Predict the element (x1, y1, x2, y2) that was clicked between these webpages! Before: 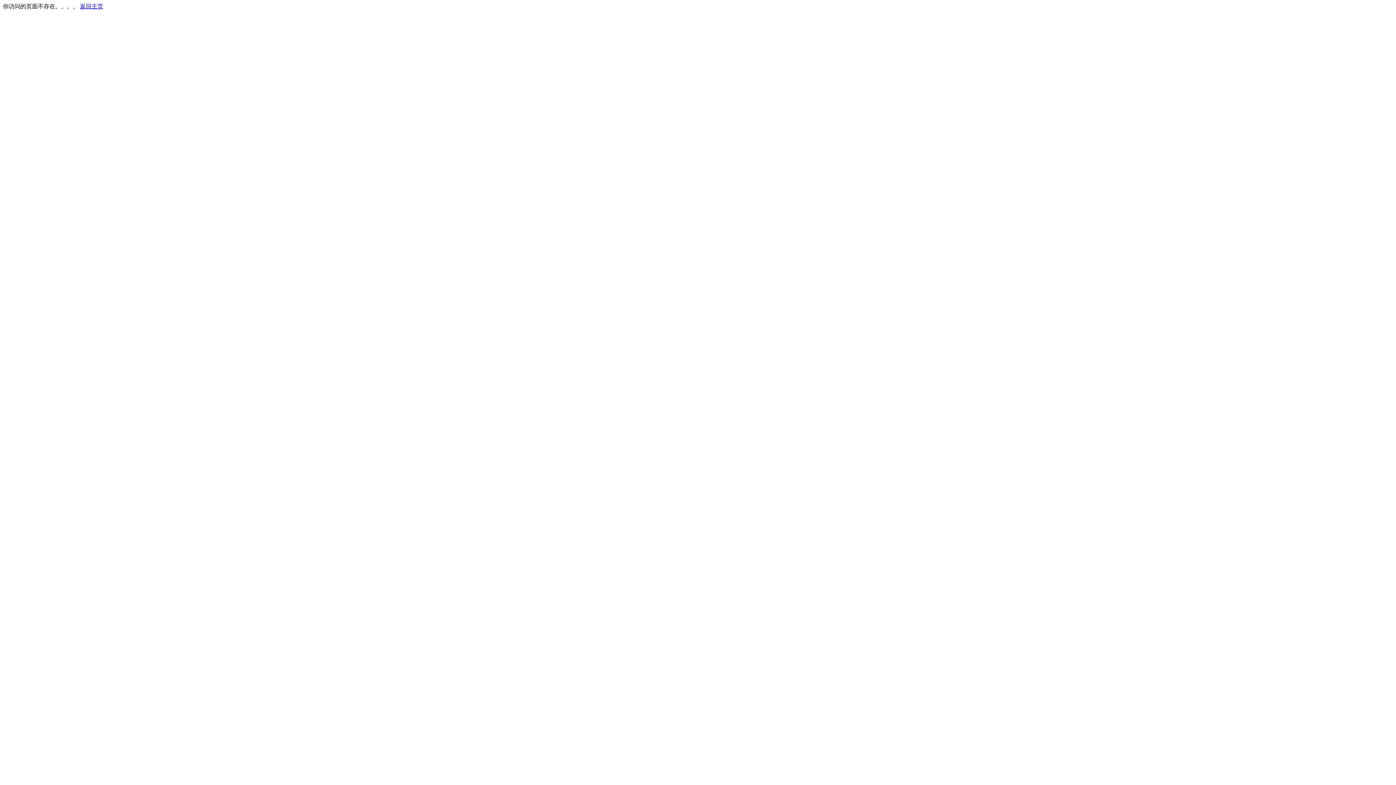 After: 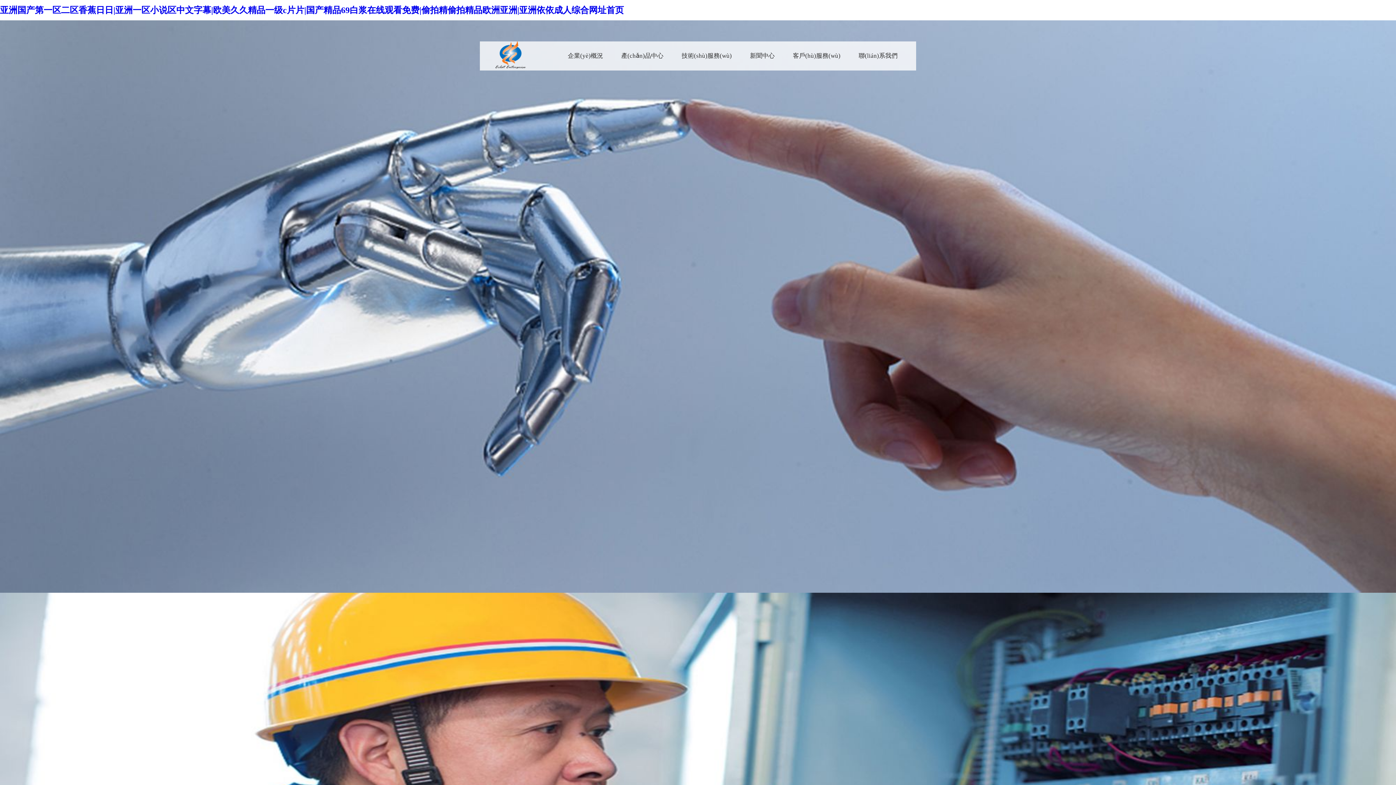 Action: label: 返回主页 bbox: (80, 3, 103, 9)